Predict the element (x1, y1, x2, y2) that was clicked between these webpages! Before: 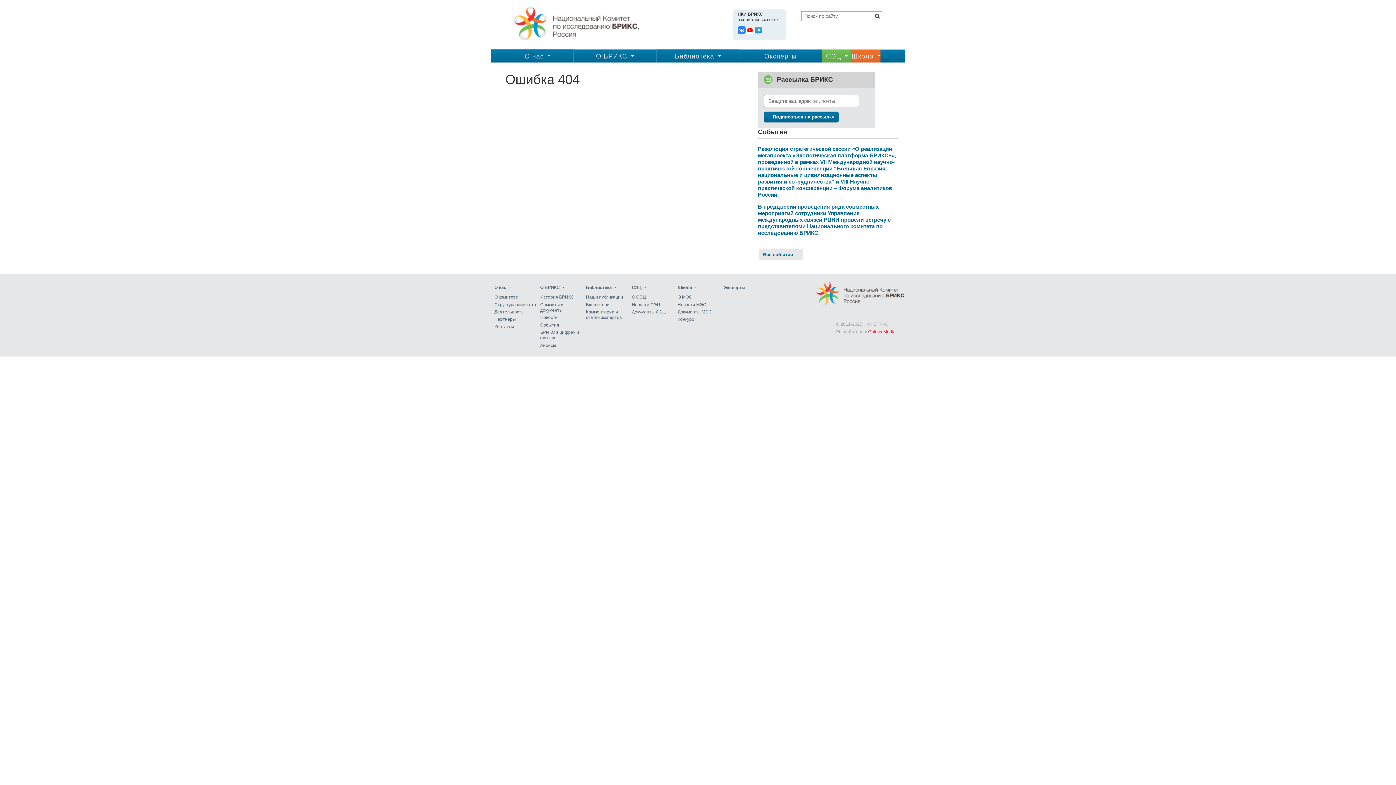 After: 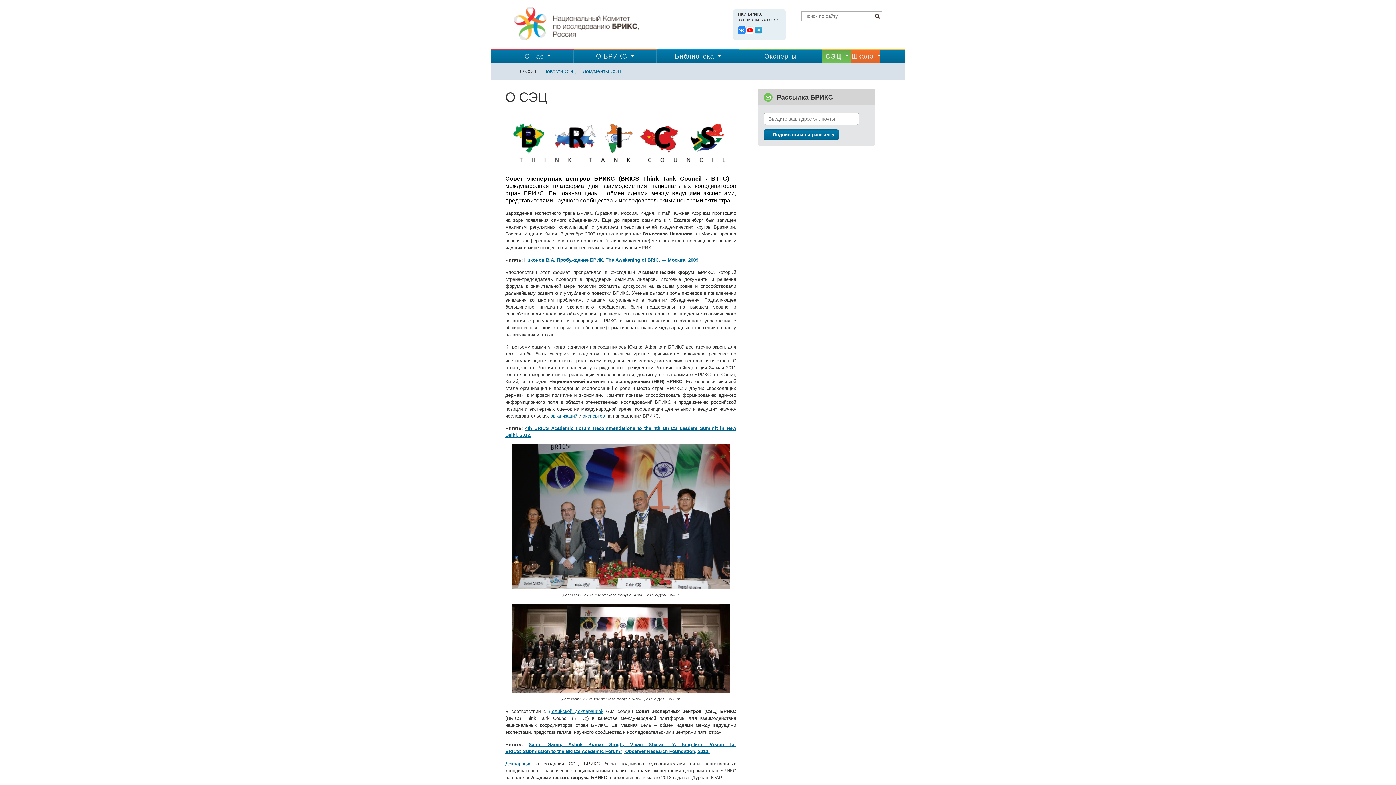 Action: label: CЭЦ bbox: (822, 50, 851, 62)